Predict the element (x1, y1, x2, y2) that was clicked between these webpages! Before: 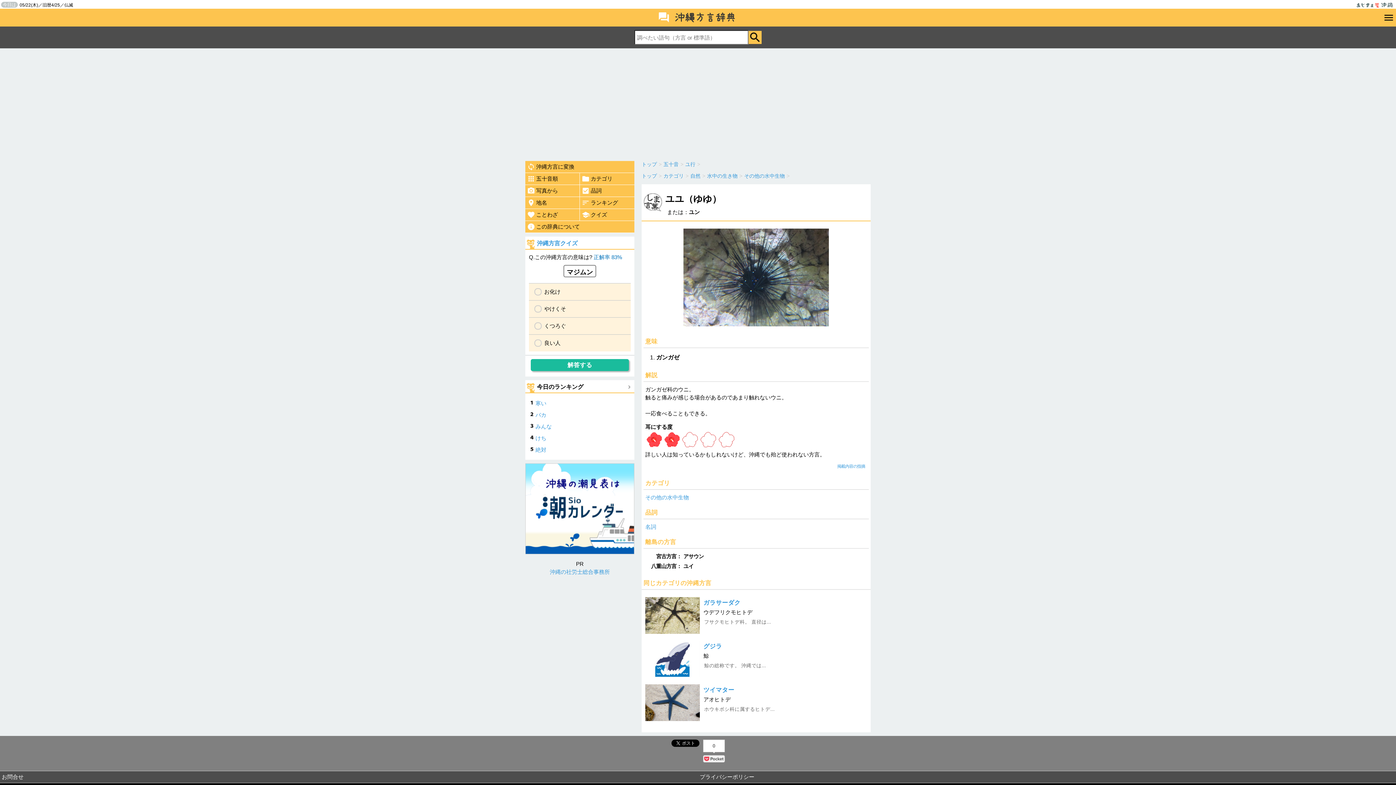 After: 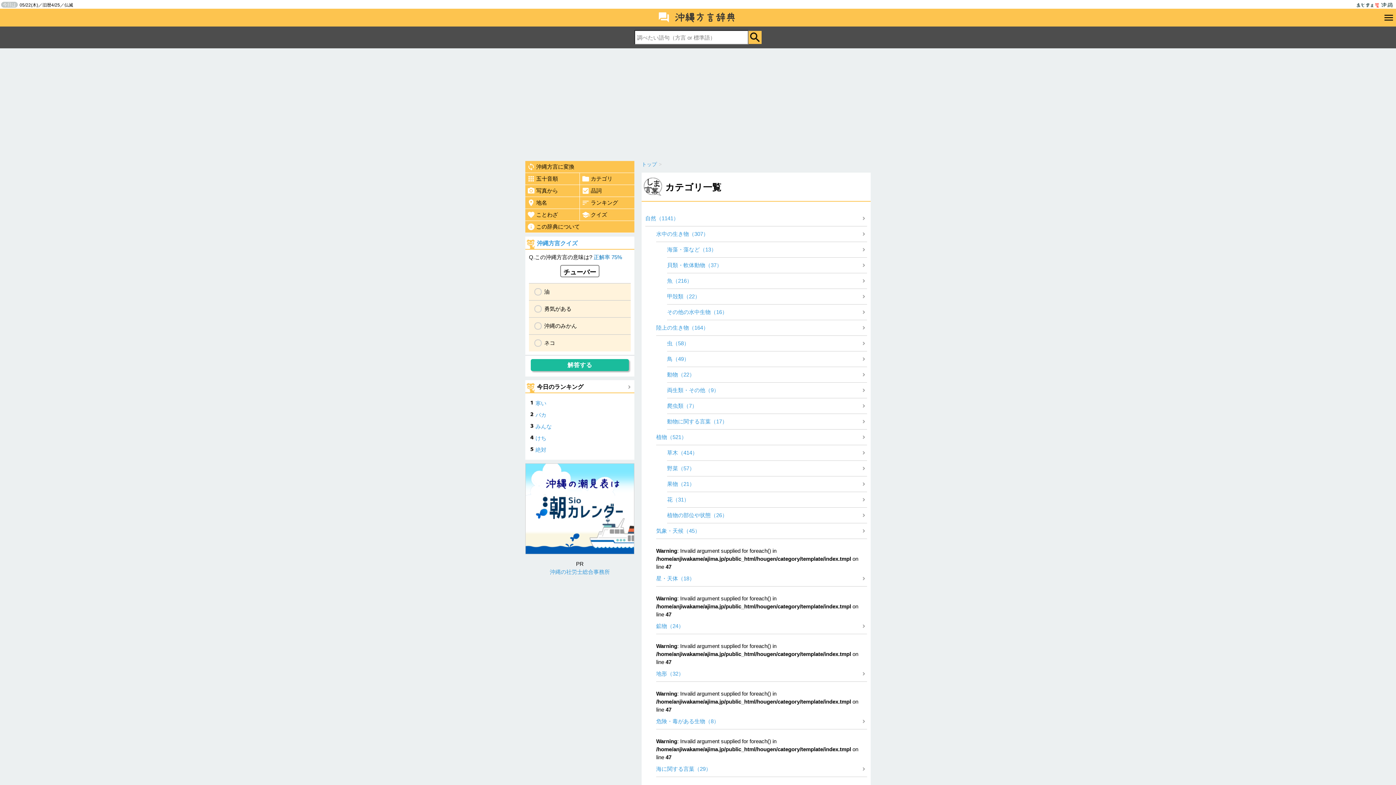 Action: label: カテゴリ bbox: (663, 173, 684, 178)